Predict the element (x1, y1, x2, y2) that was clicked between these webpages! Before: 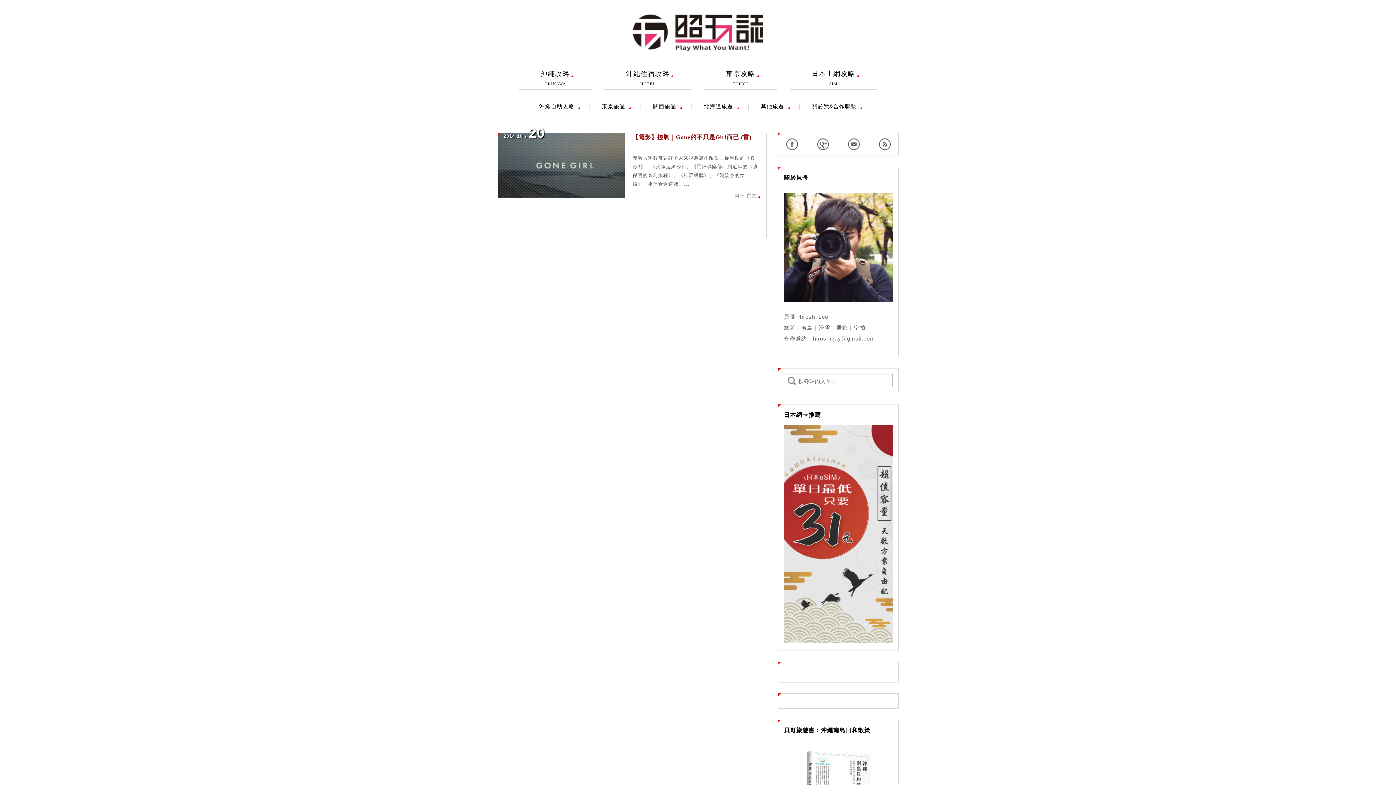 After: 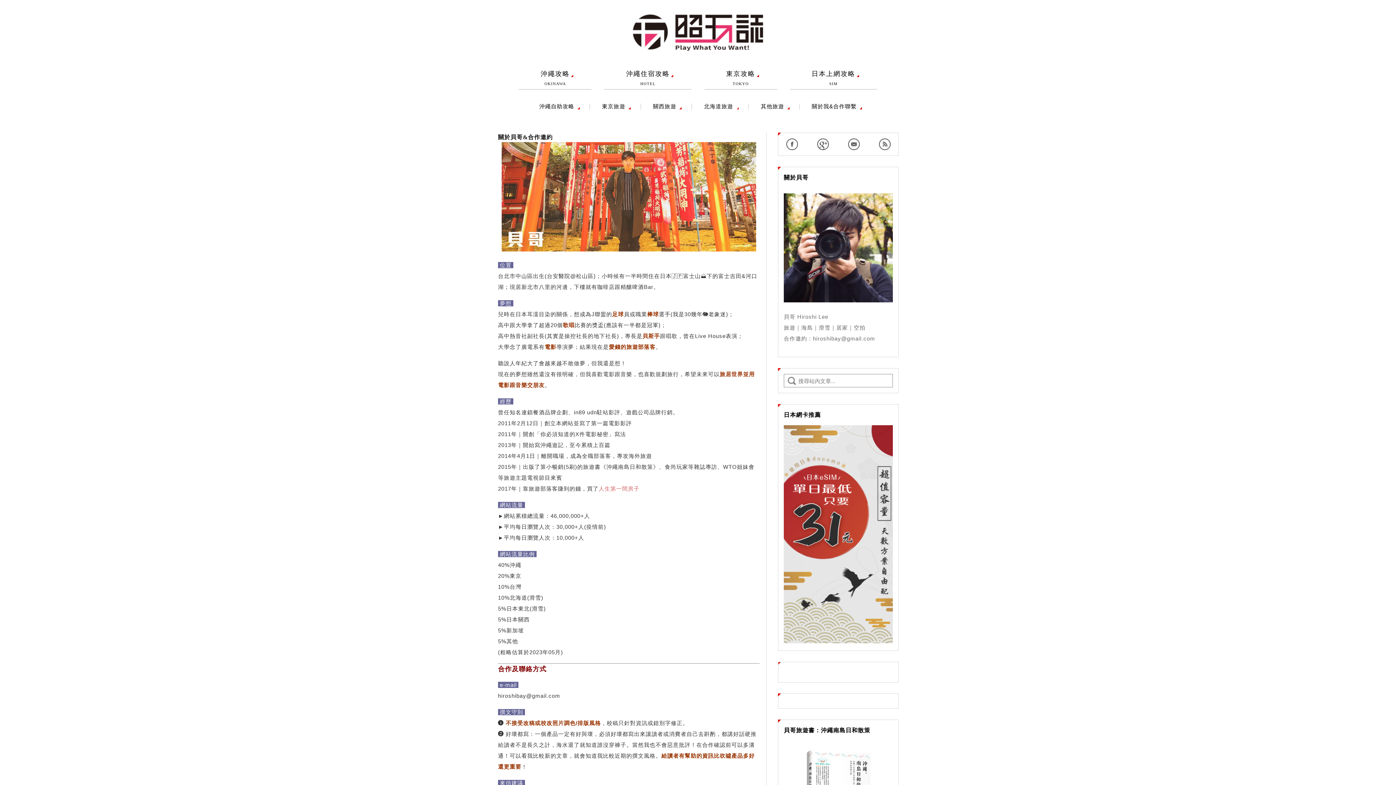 Action: bbox: (784, 297, 893, 303)